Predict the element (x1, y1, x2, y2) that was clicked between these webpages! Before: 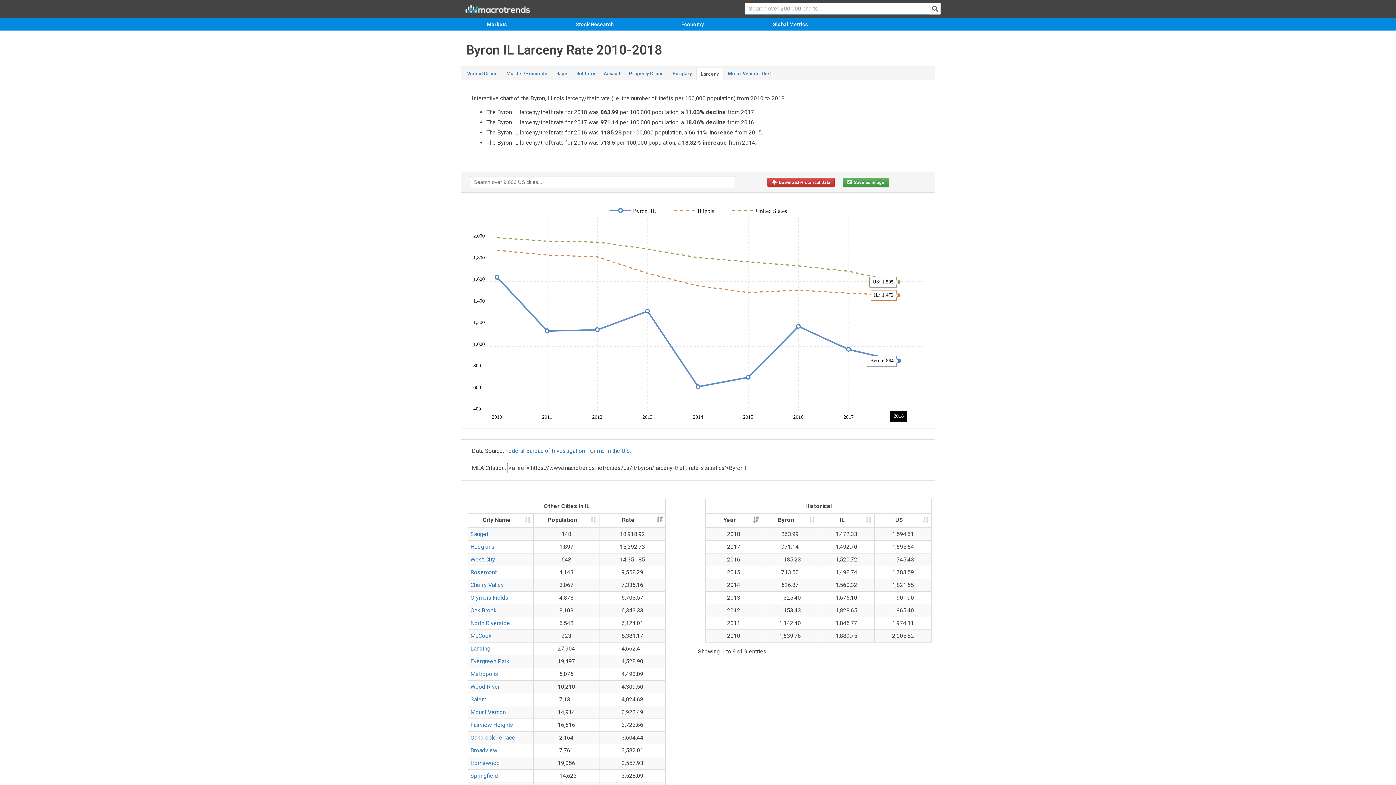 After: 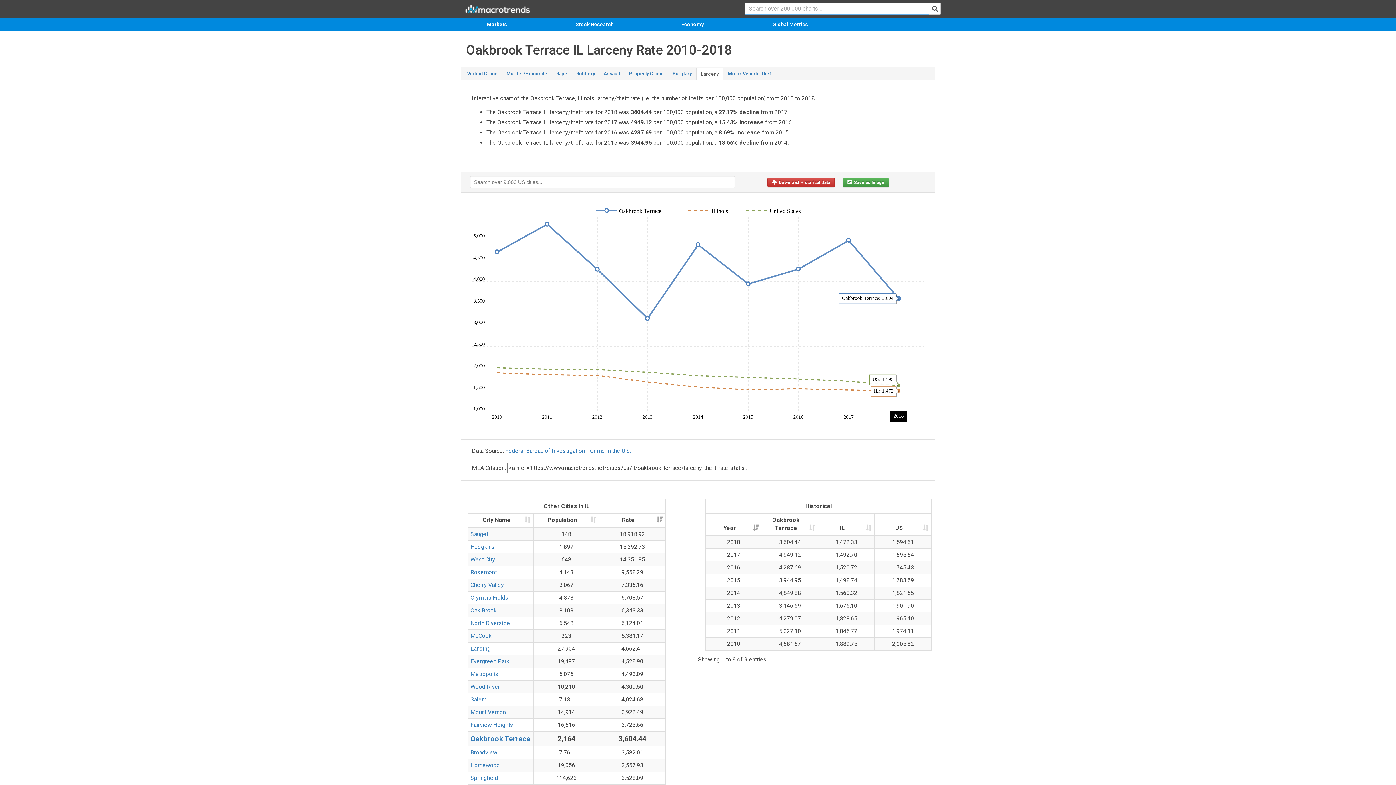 Action: label: Oakbrook Terrace bbox: (470, 734, 515, 741)